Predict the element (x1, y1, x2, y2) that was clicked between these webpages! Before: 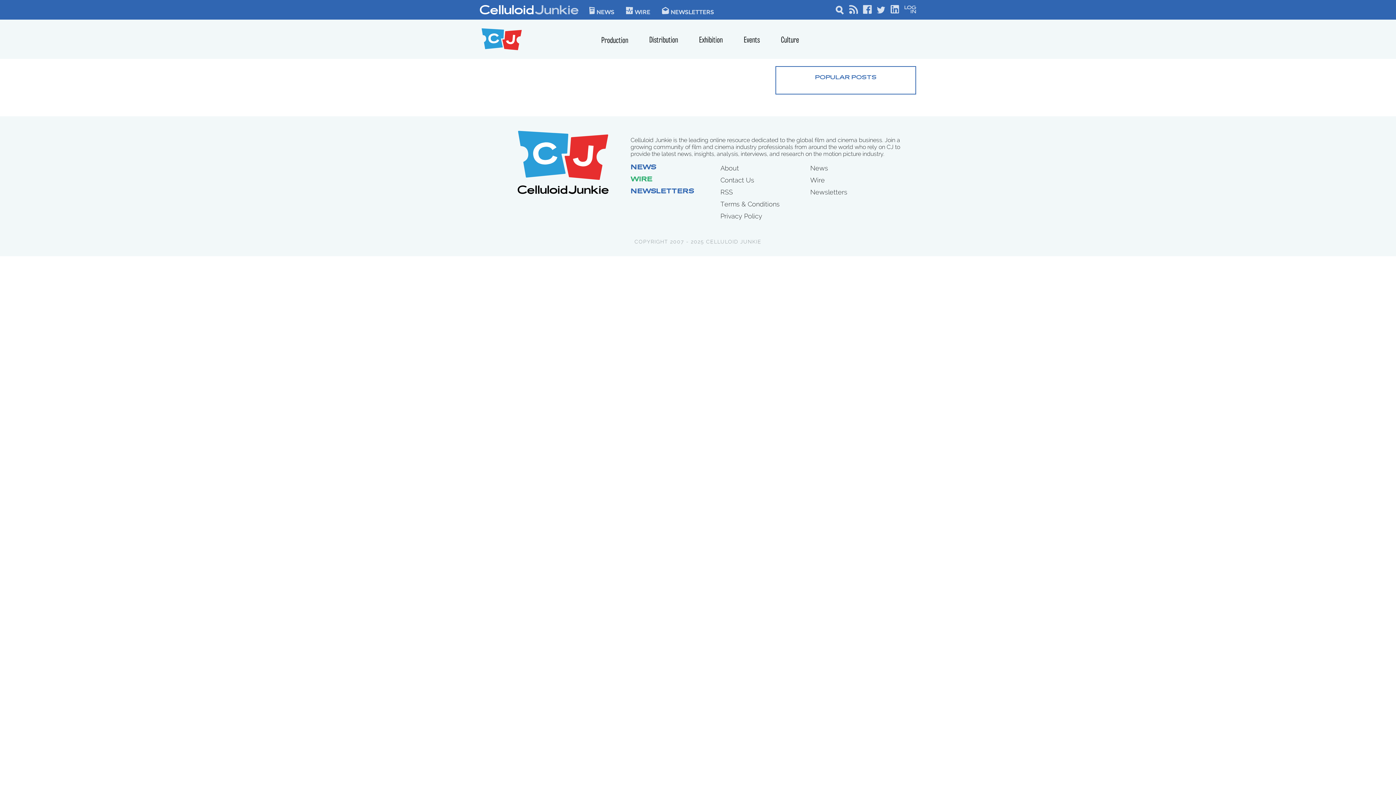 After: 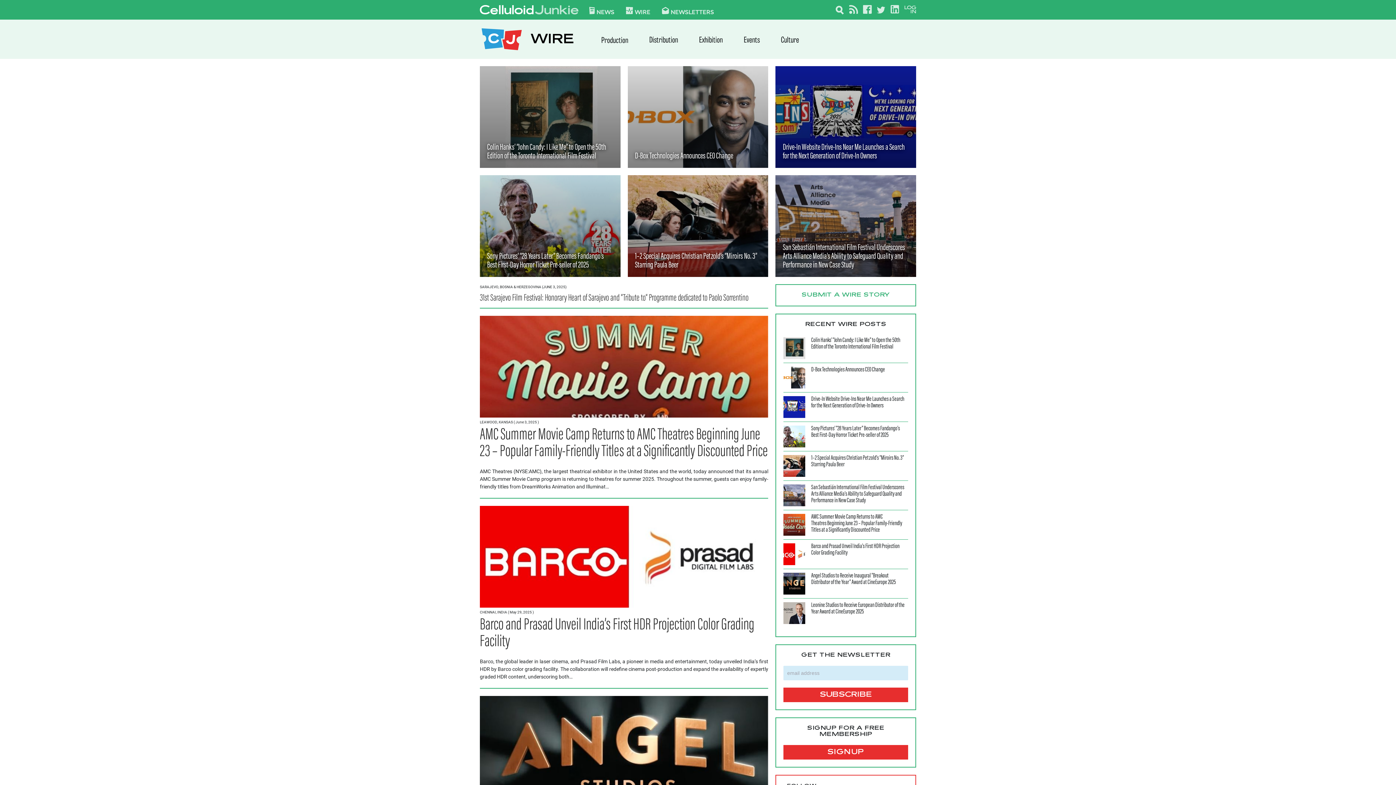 Action: bbox: (626, 6, 650, 14) label: WIRE